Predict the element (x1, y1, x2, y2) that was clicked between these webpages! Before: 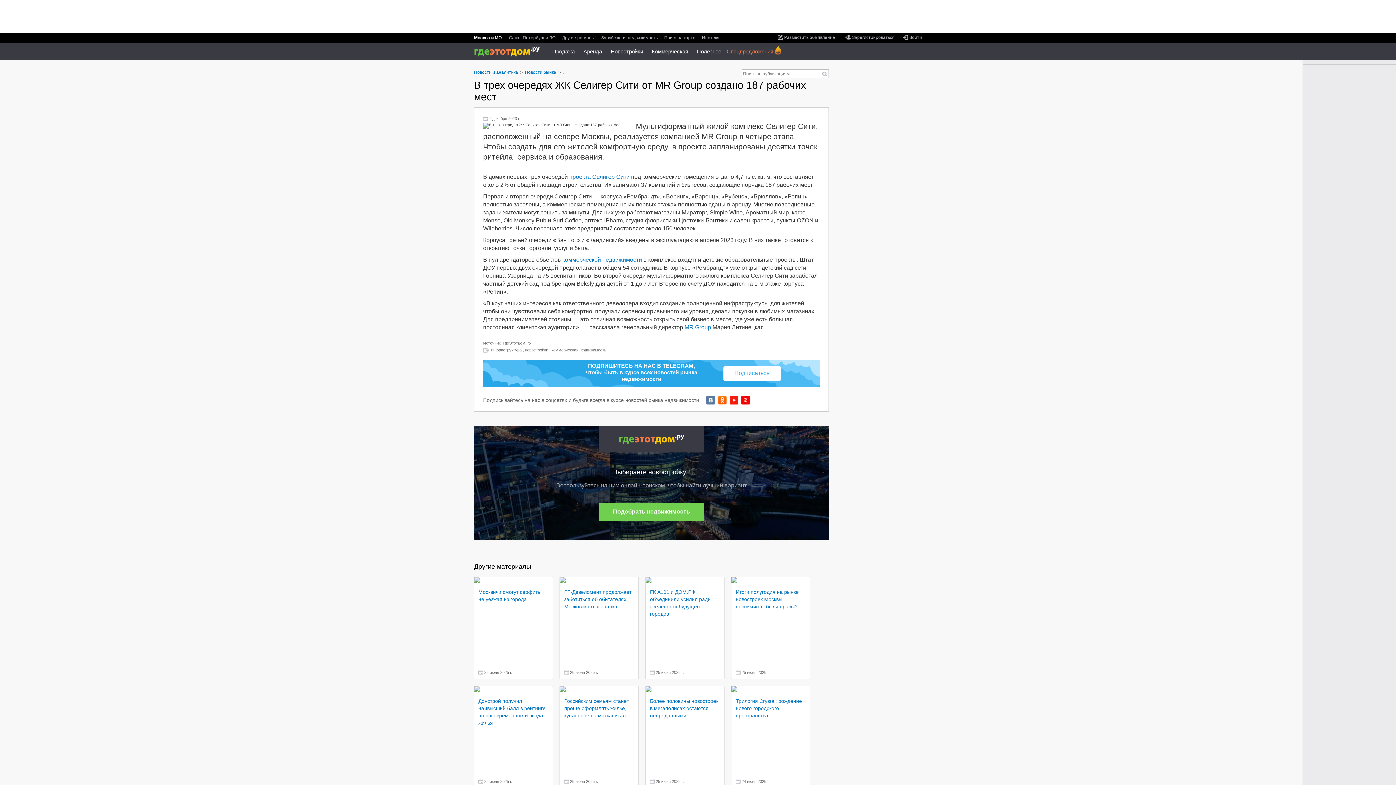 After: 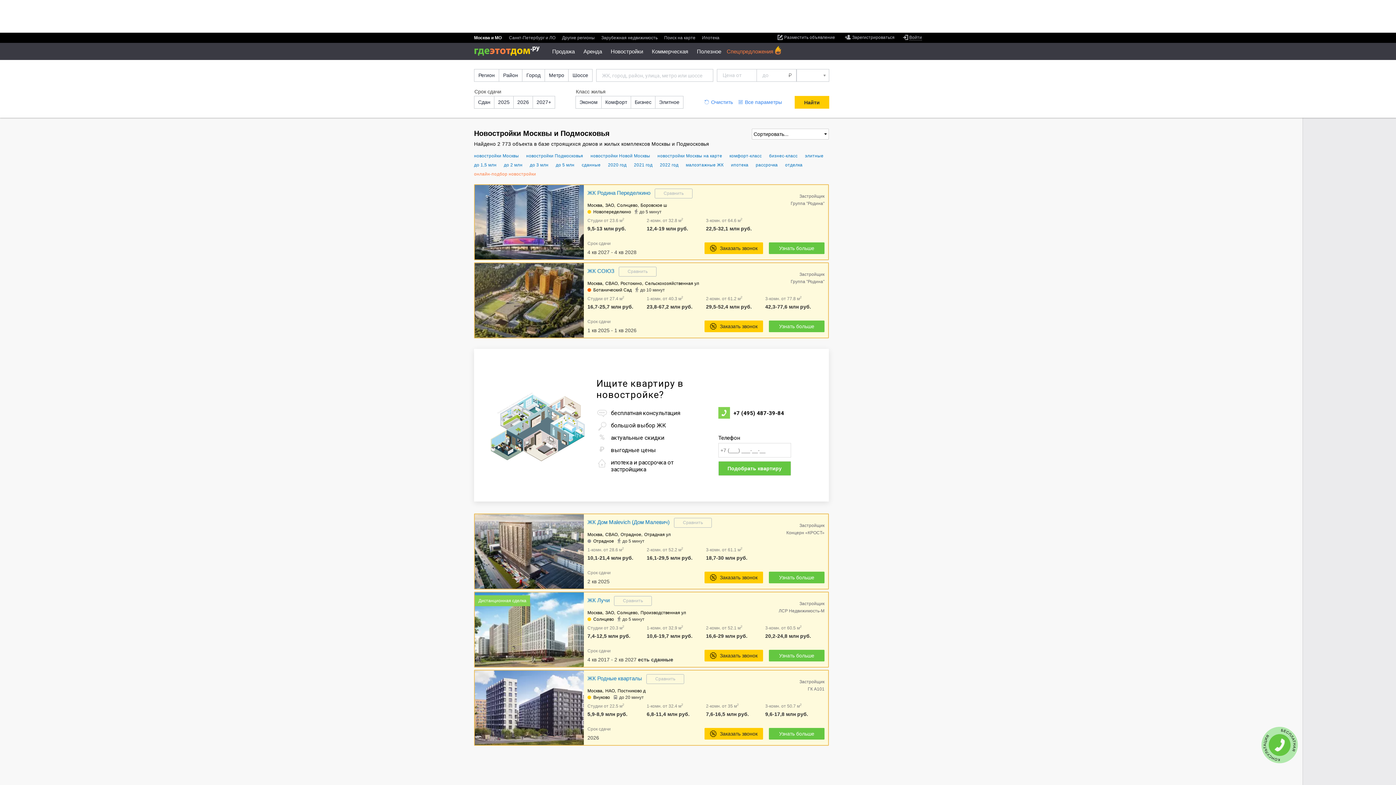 Action: bbox: (610, 45, 643, 60) label: Новостройки